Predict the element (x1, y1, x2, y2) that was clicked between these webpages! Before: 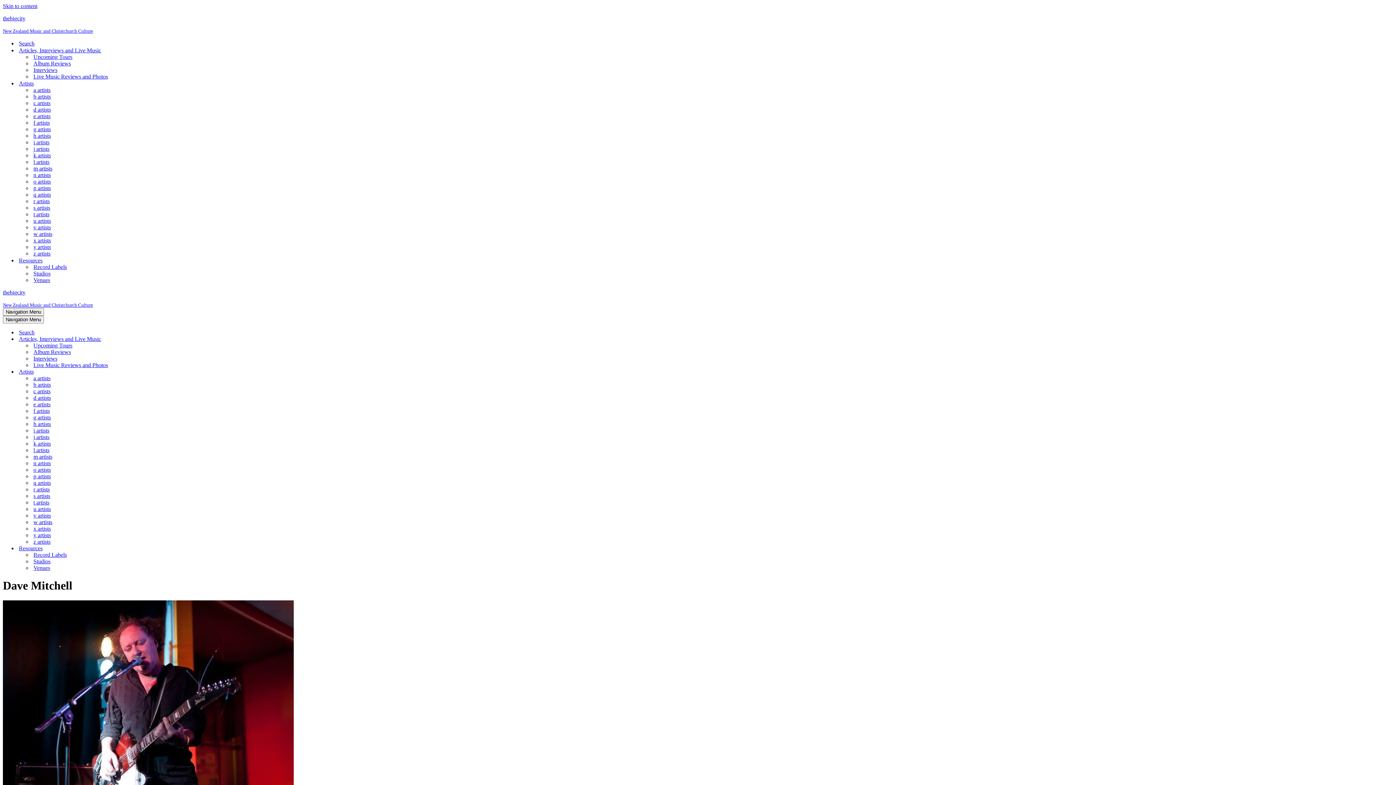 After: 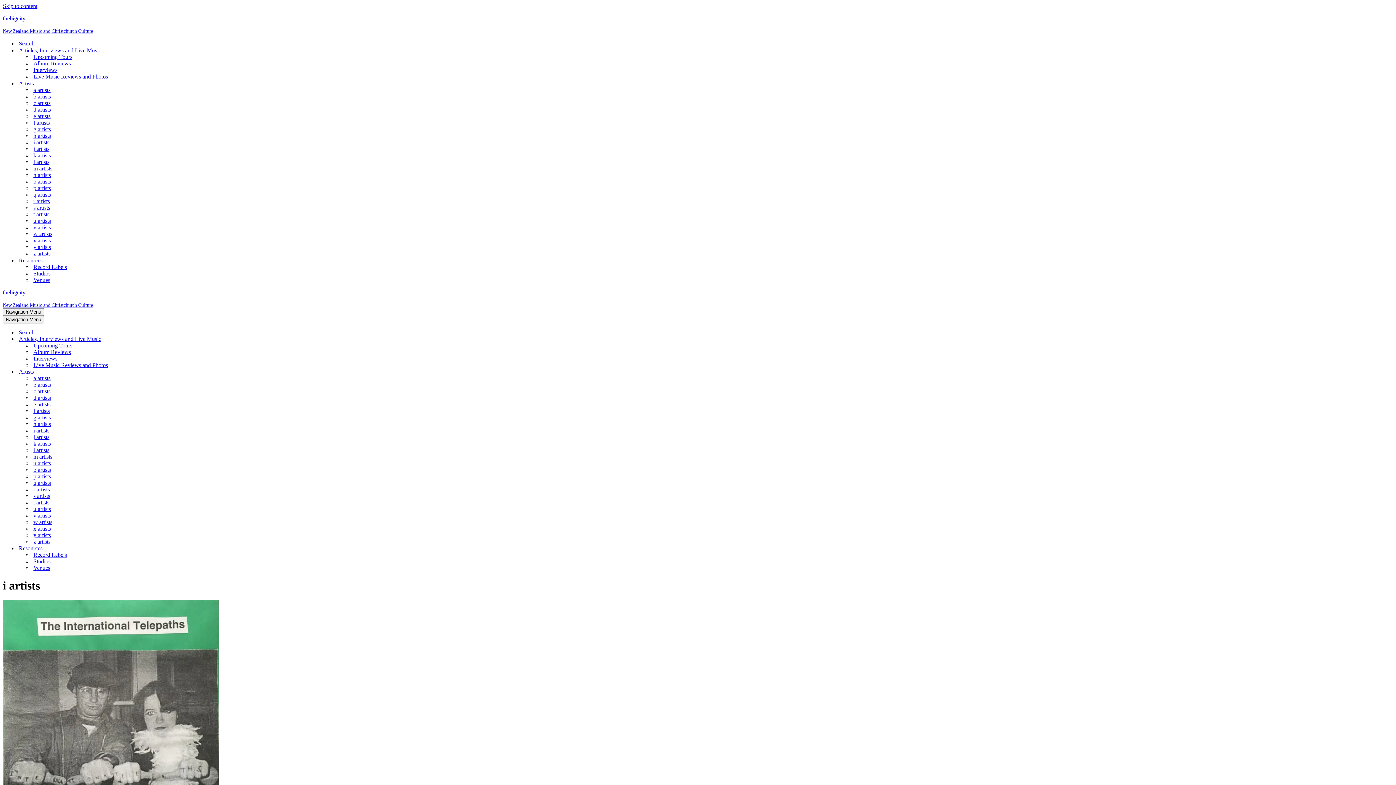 Action: label: i artists bbox: (33, 427, 132, 434)